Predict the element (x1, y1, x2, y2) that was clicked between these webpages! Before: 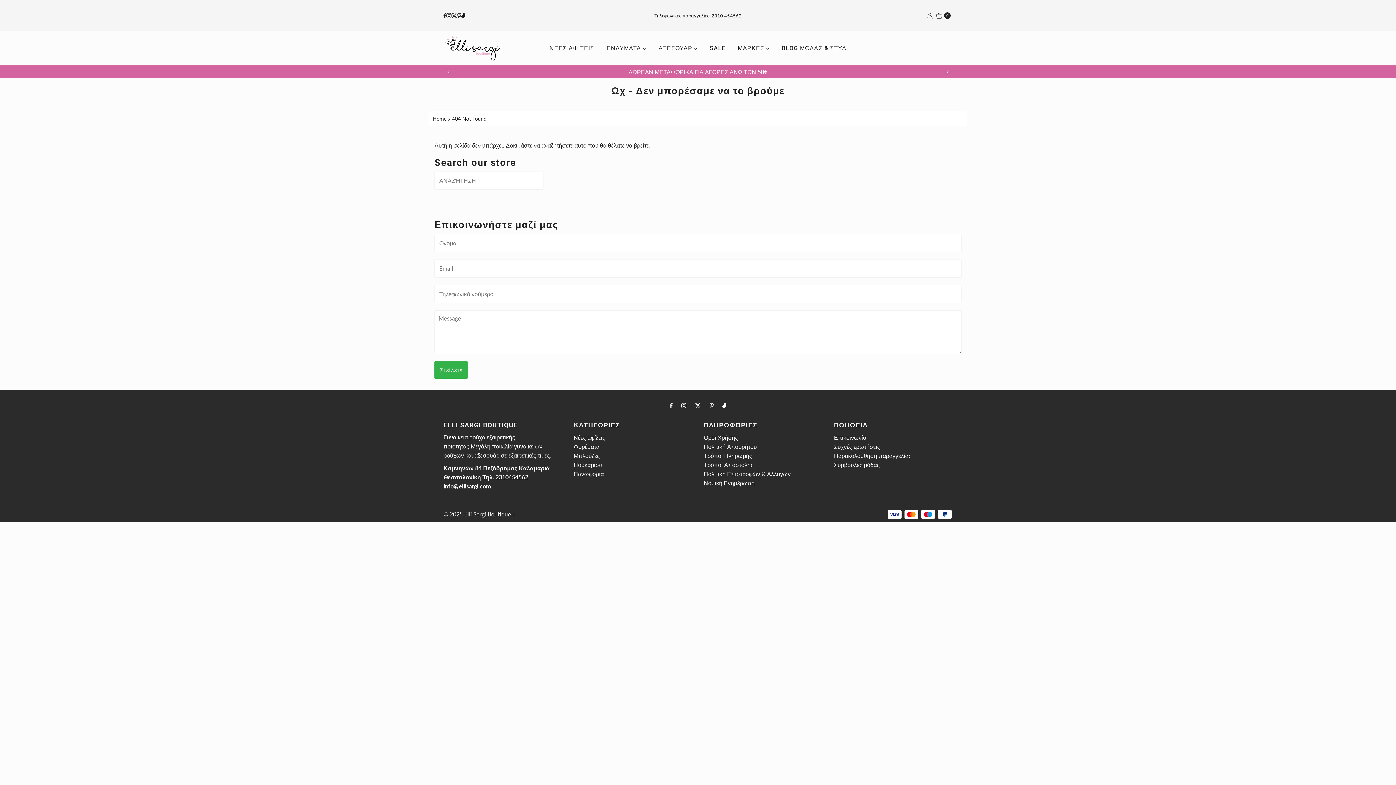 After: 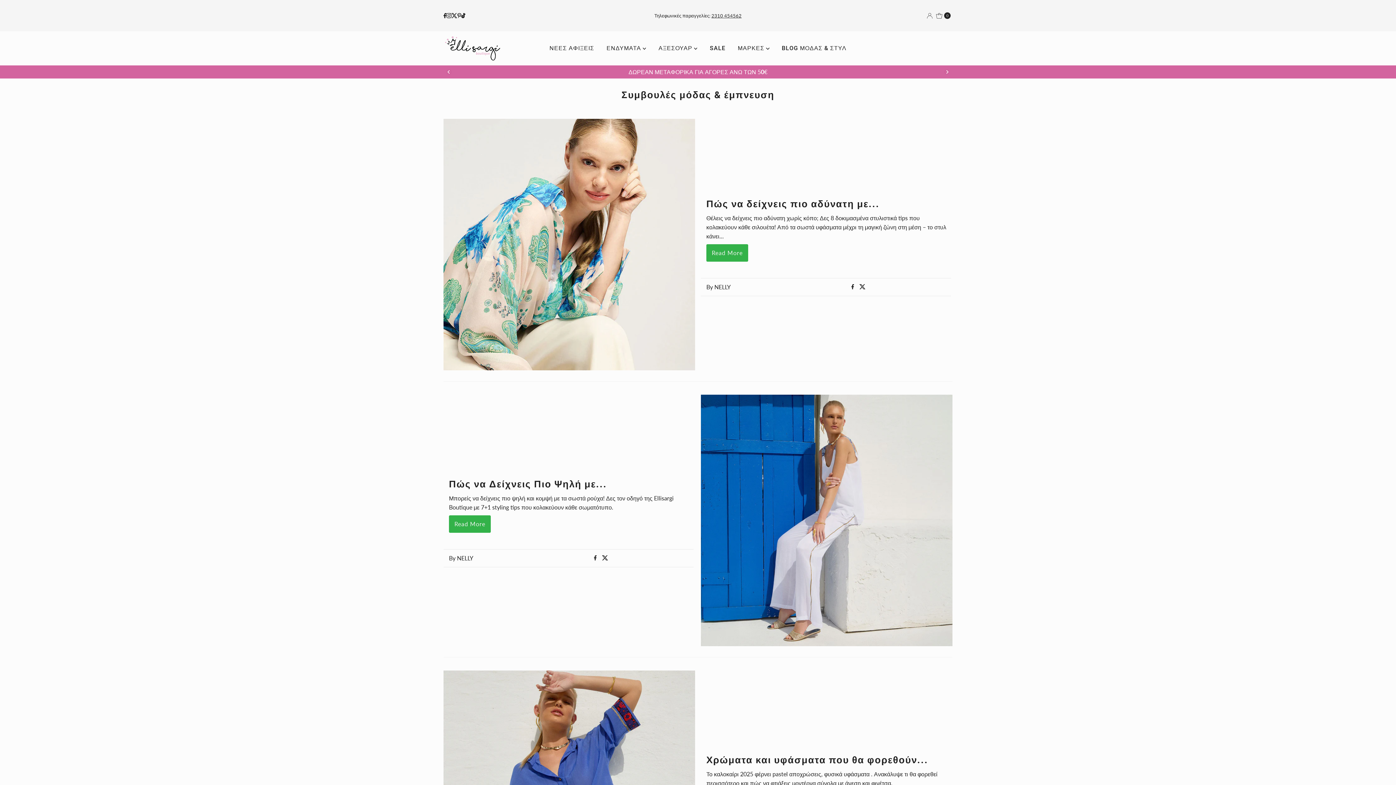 Action: label: BLOG ΜΟΔΑΣ & ΣΤΥΛ bbox: (776, 42, 852, 53)